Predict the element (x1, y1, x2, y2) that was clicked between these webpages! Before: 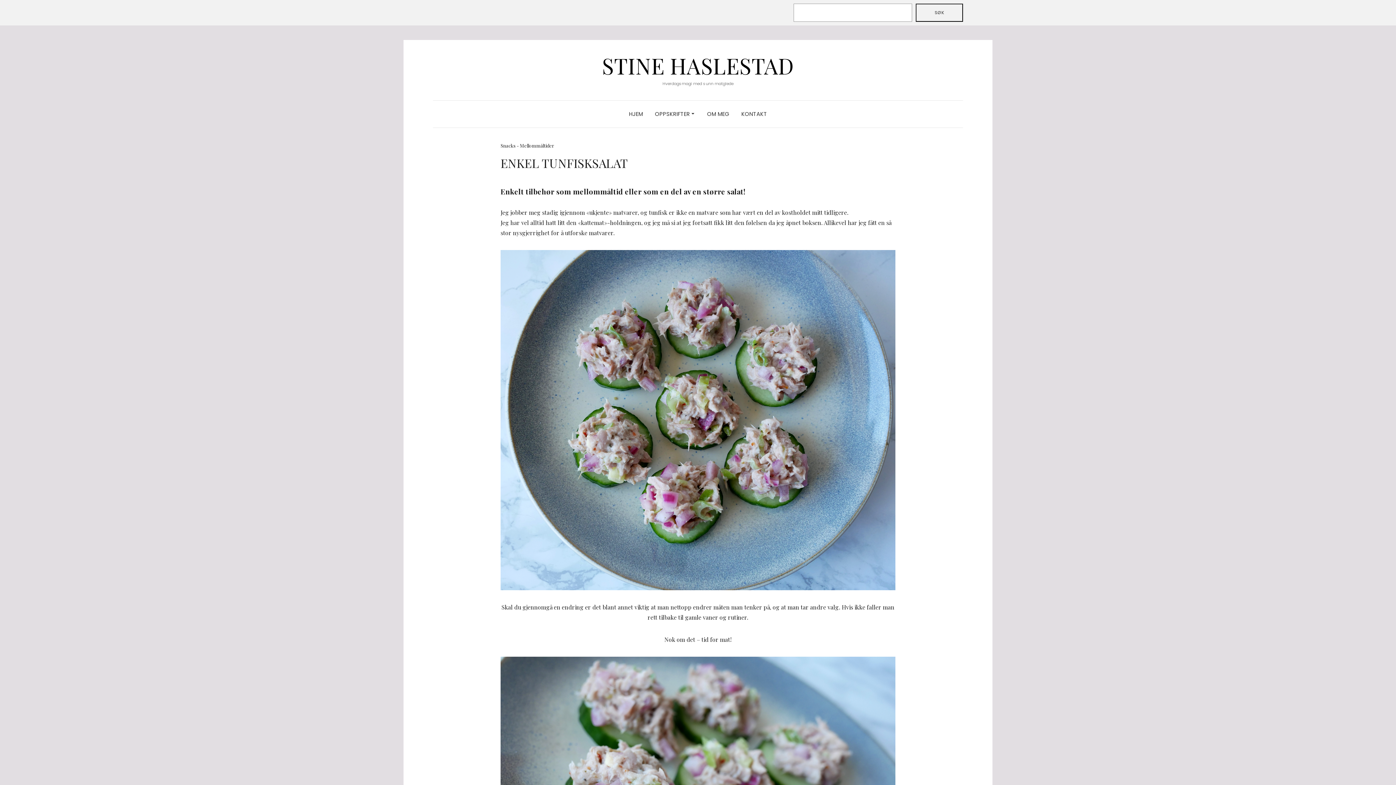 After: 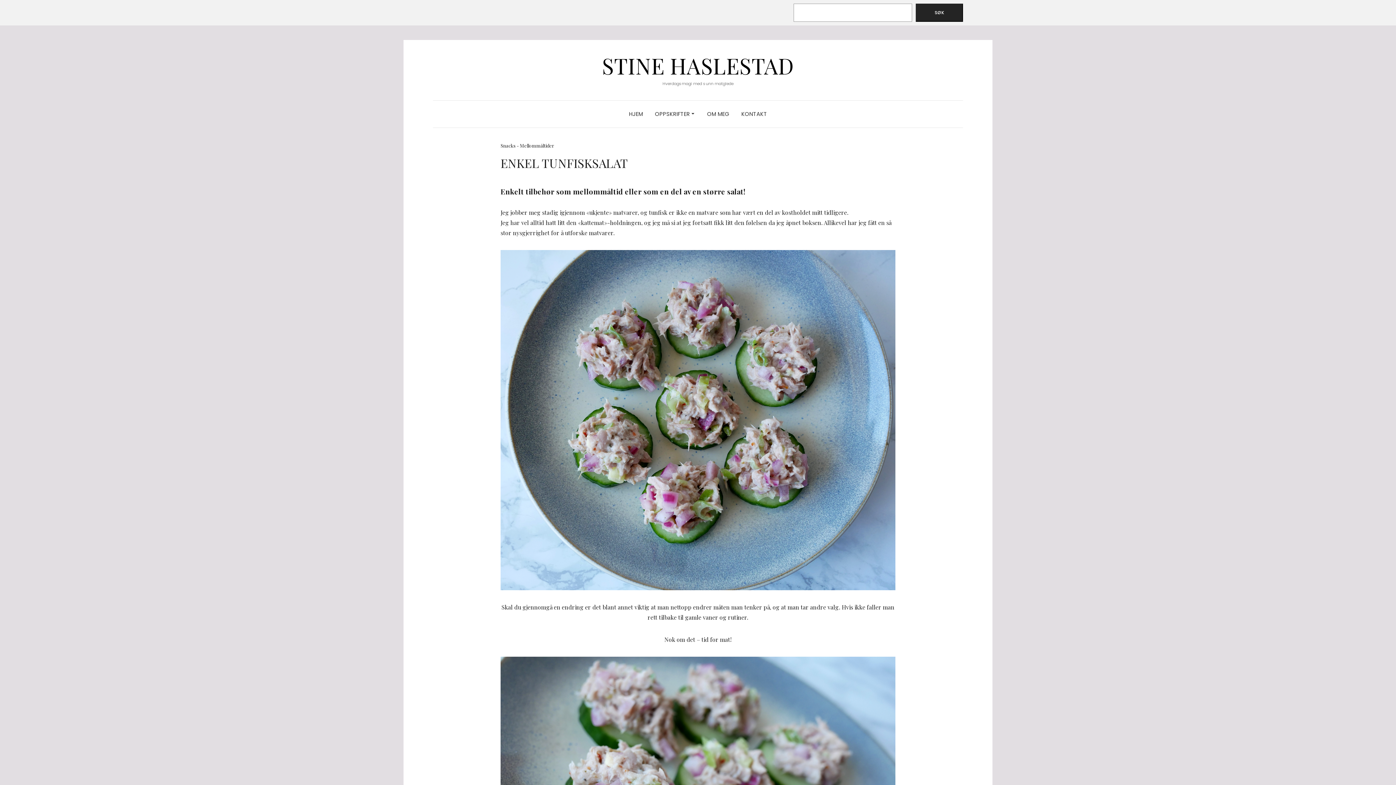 Action: bbox: (916, 3, 963, 21) label: Søk